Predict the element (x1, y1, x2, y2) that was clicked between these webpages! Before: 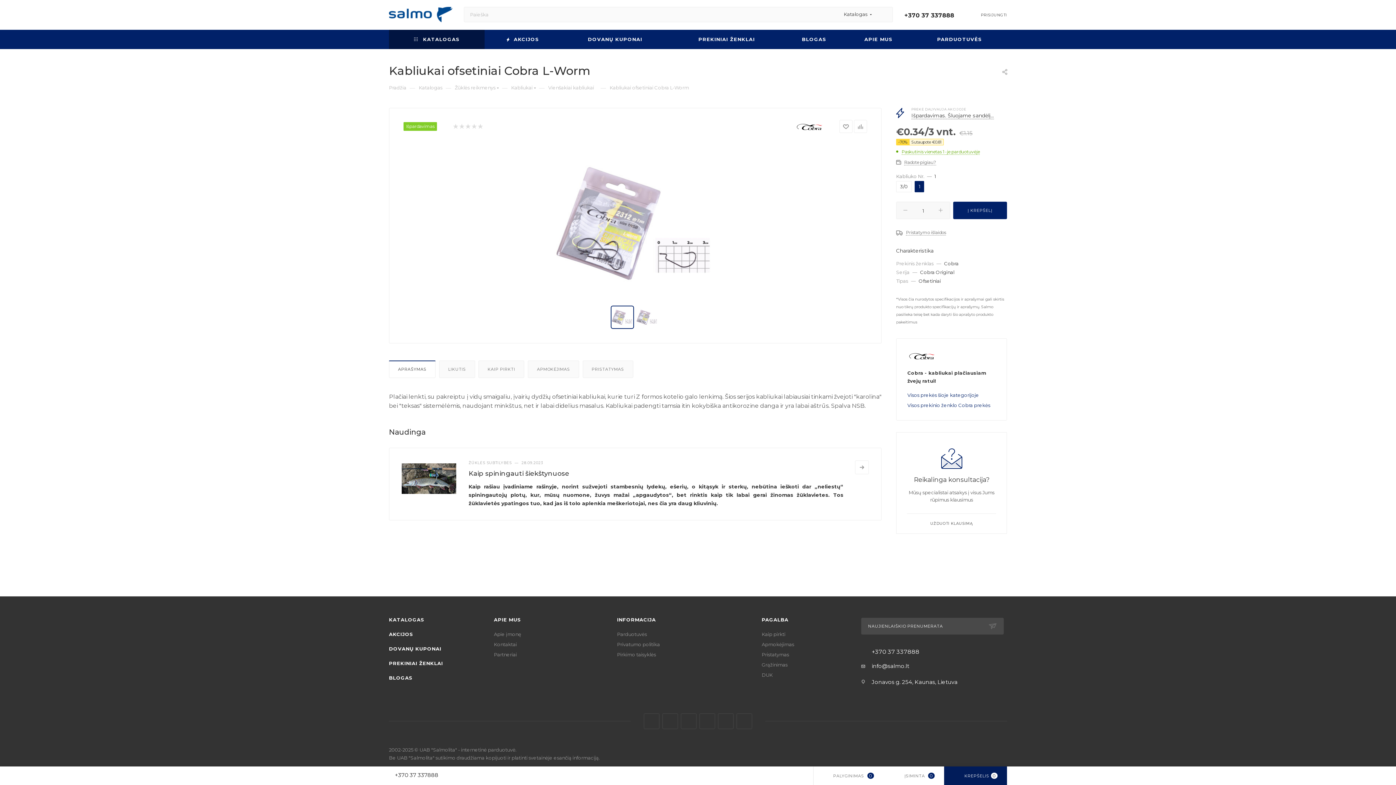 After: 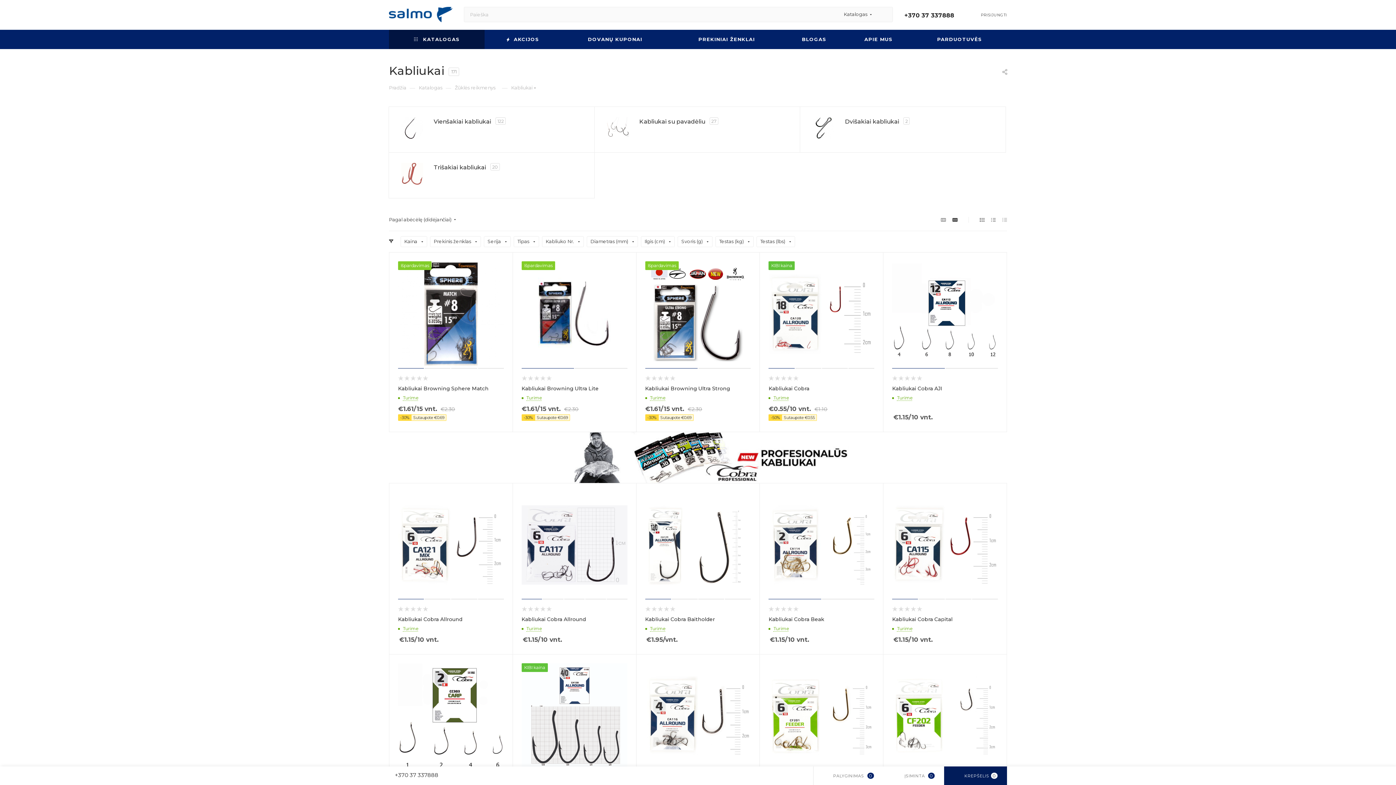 Action: bbox: (511, 84, 532, 90) label: Kabliukai